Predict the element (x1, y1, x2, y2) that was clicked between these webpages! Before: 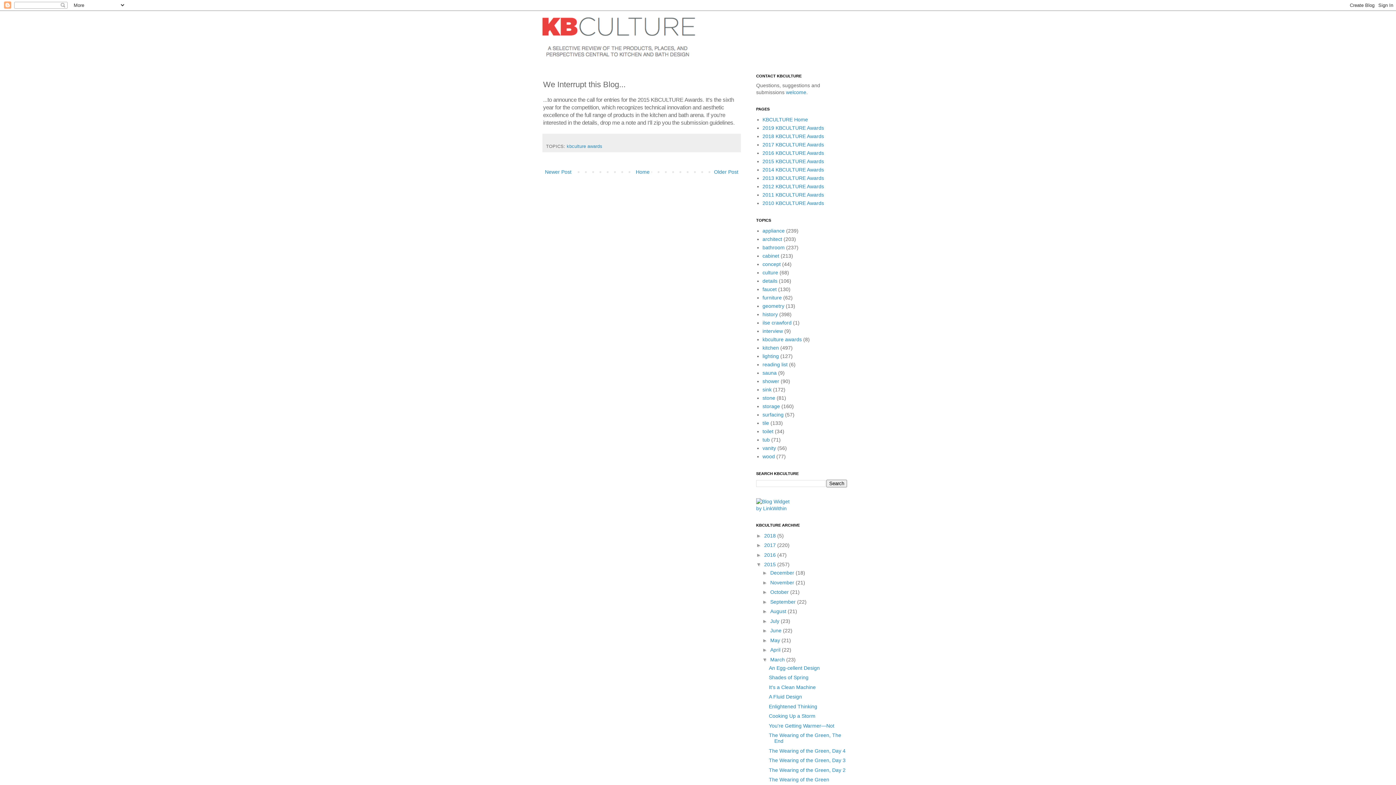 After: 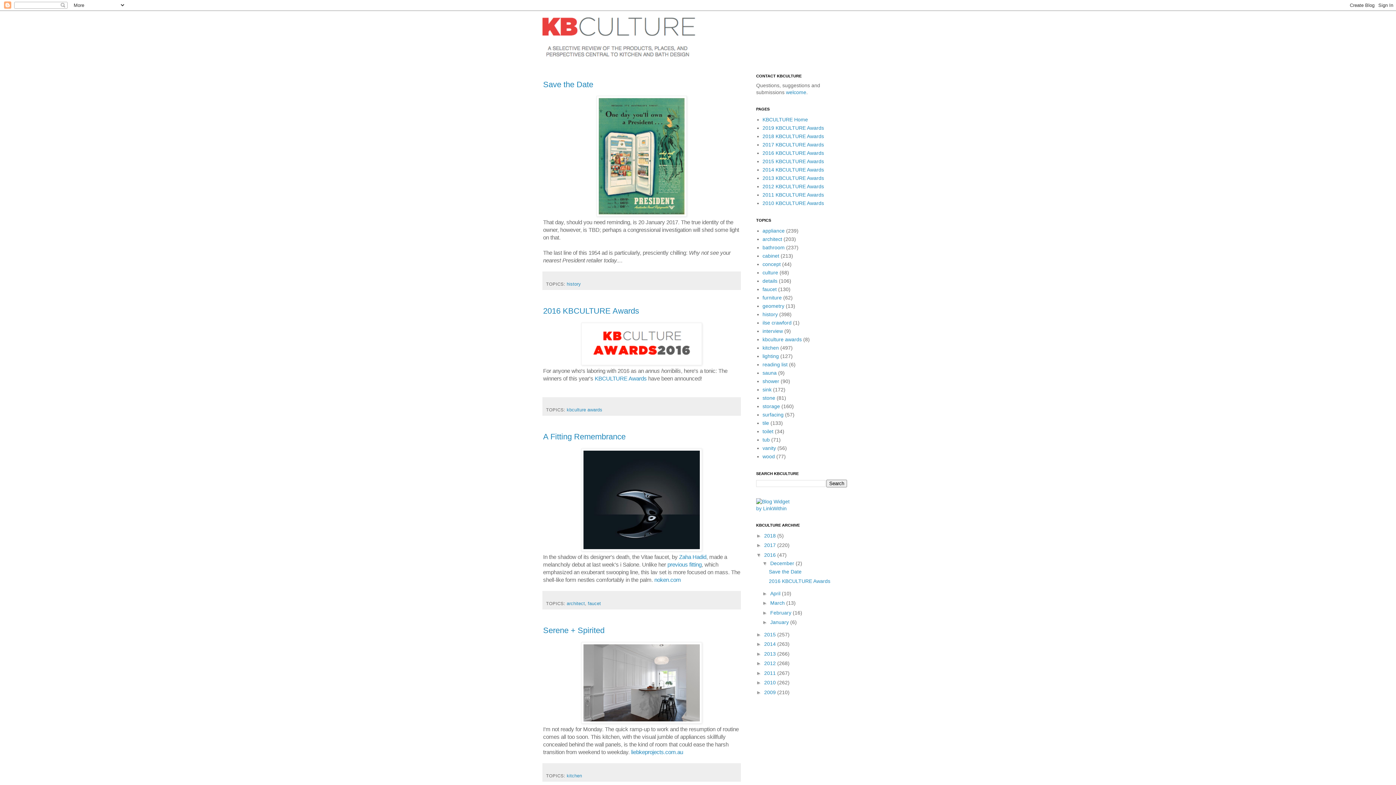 Action: label: 2016  bbox: (764, 552, 777, 558)